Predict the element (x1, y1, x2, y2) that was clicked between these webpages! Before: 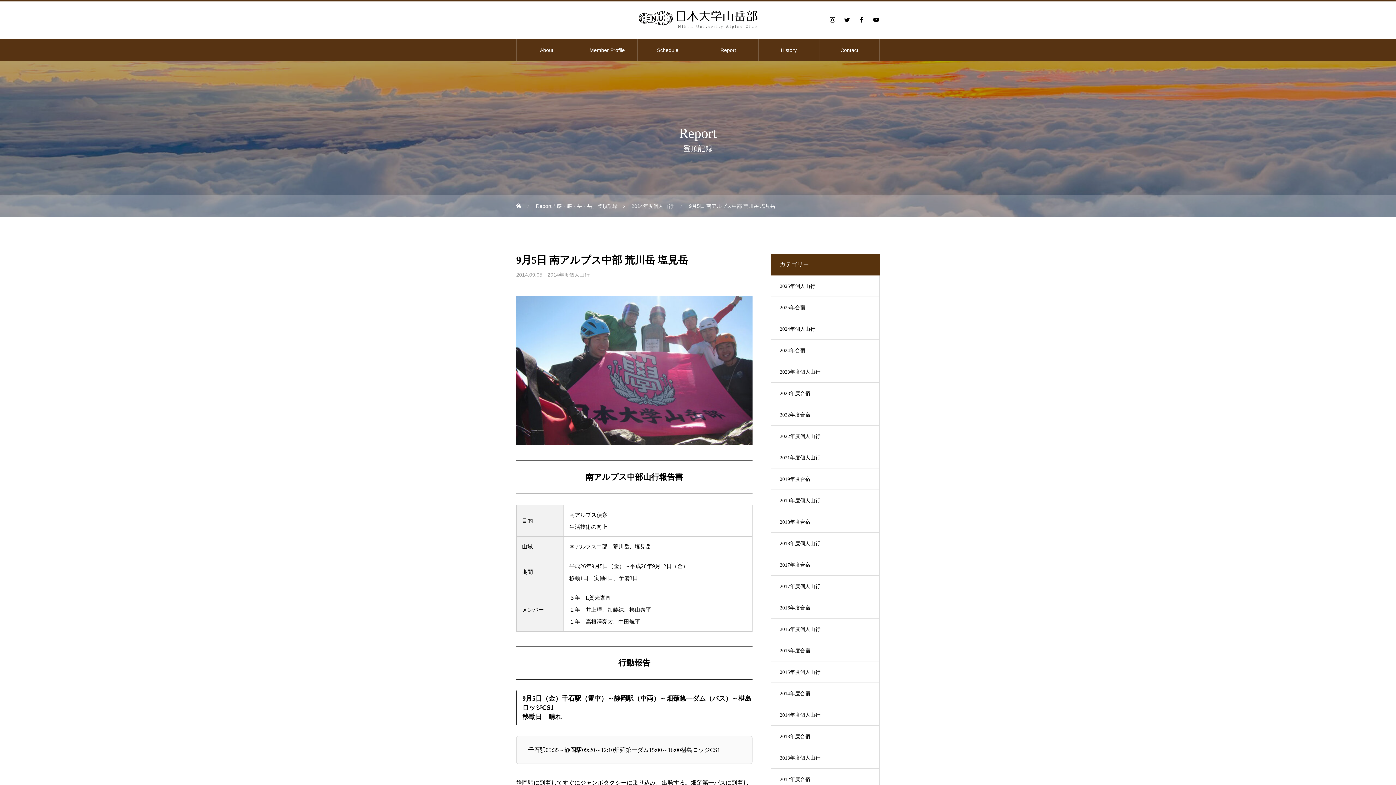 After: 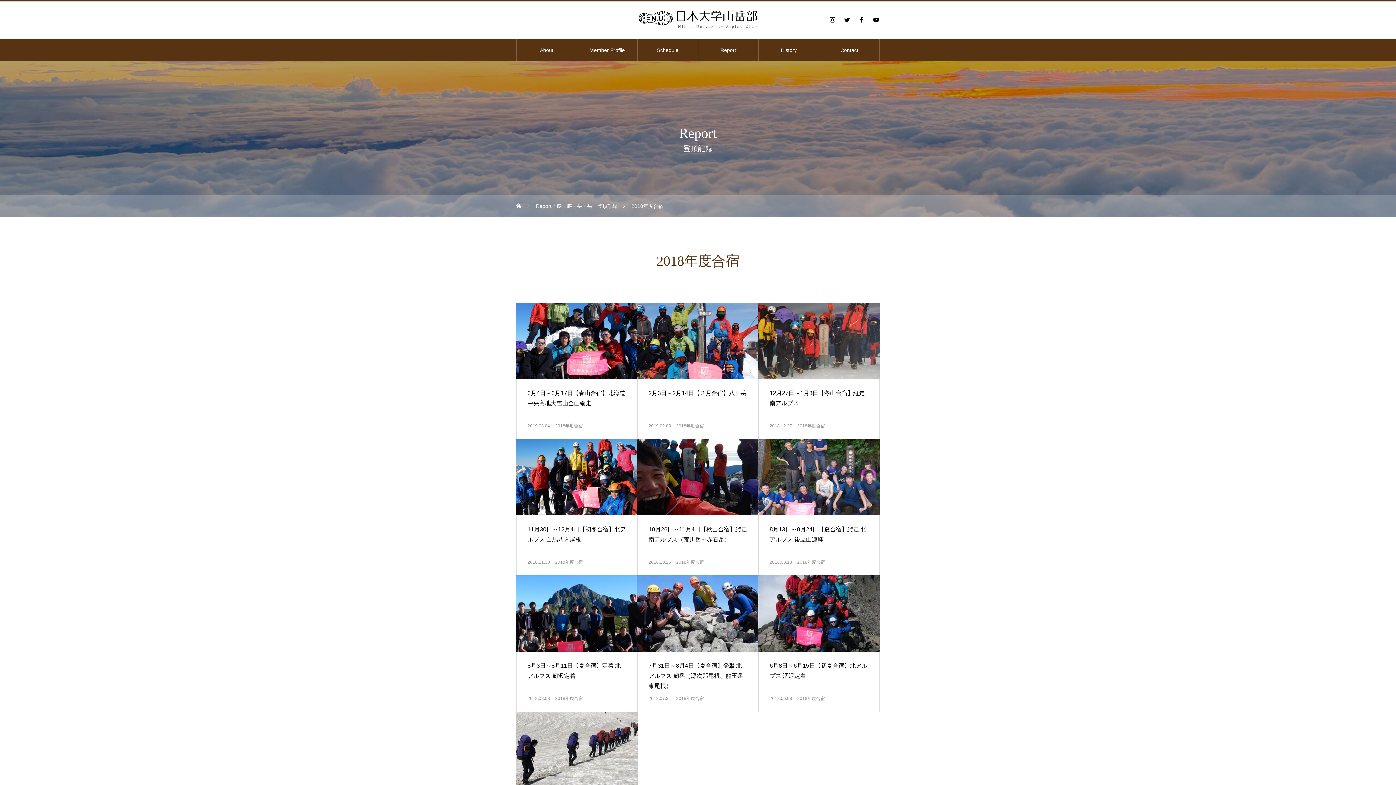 Action: bbox: (770, 511, 880, 533) label: 2018年度合宿